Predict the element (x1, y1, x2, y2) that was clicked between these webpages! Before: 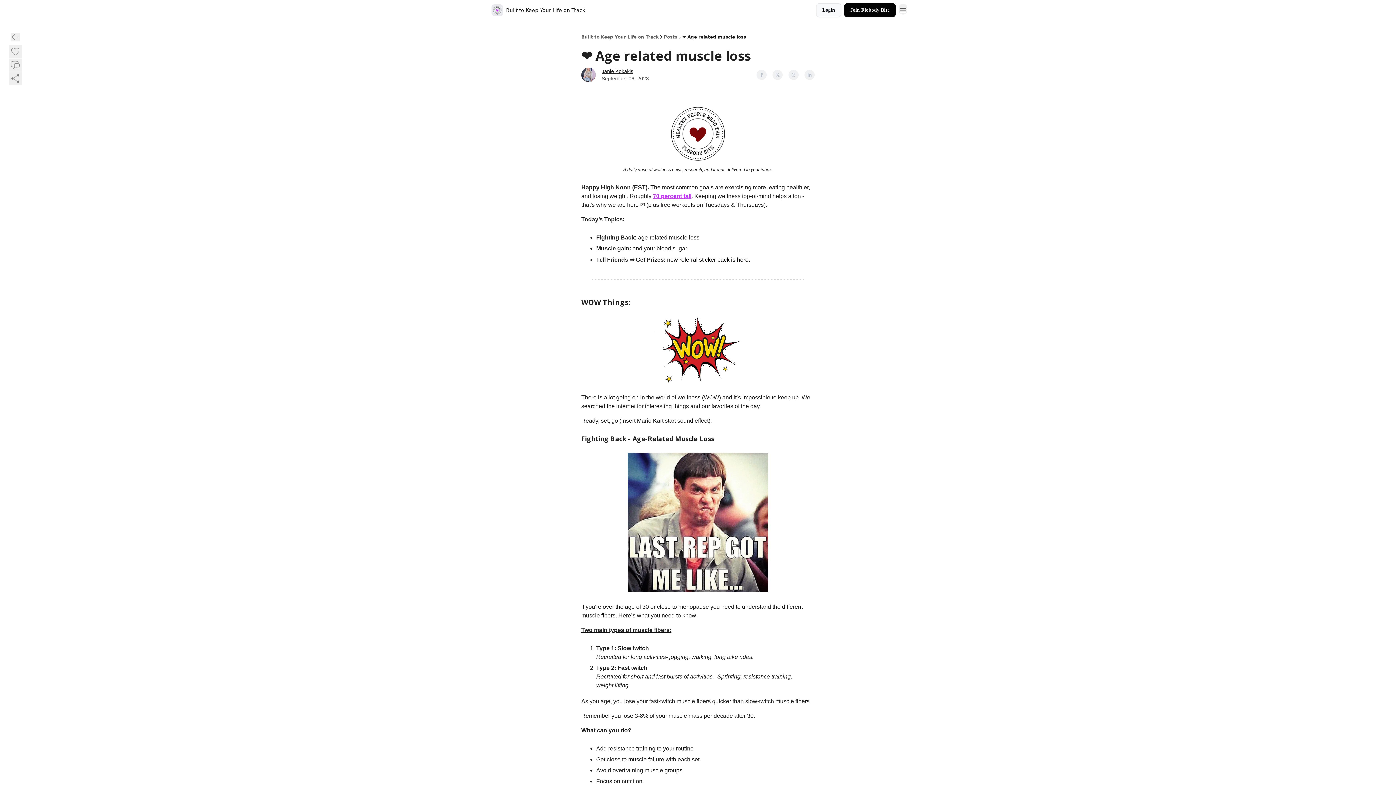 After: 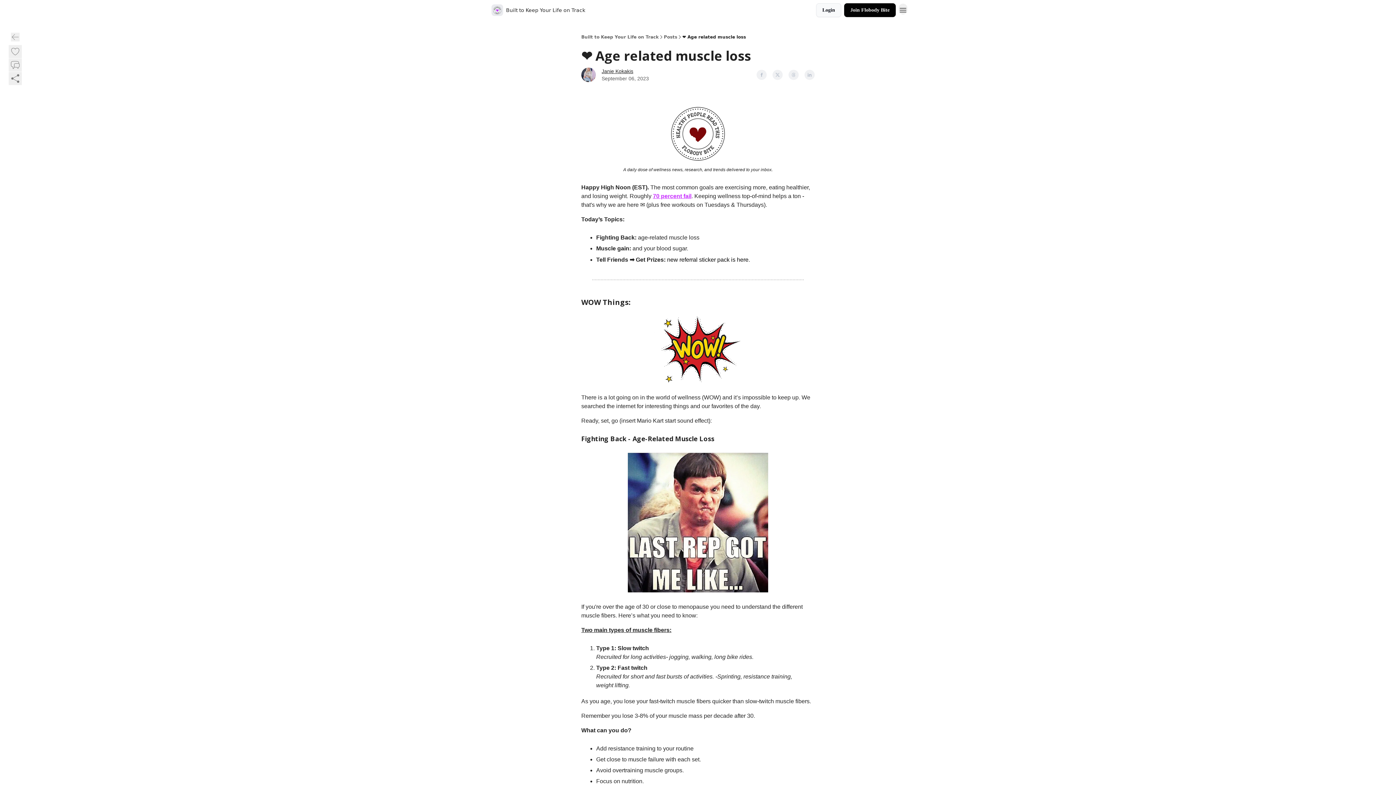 Action: bbox: (804, 69, 814, 80)